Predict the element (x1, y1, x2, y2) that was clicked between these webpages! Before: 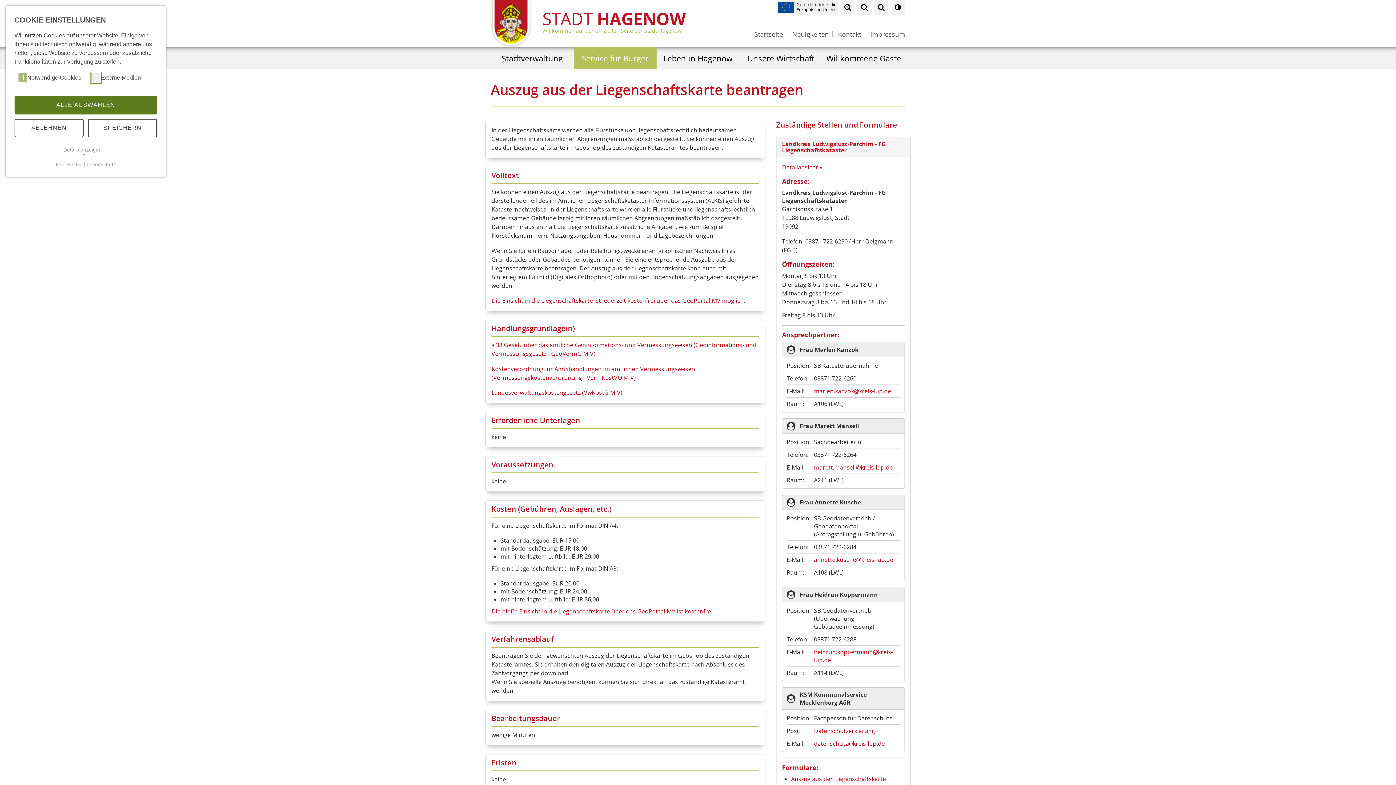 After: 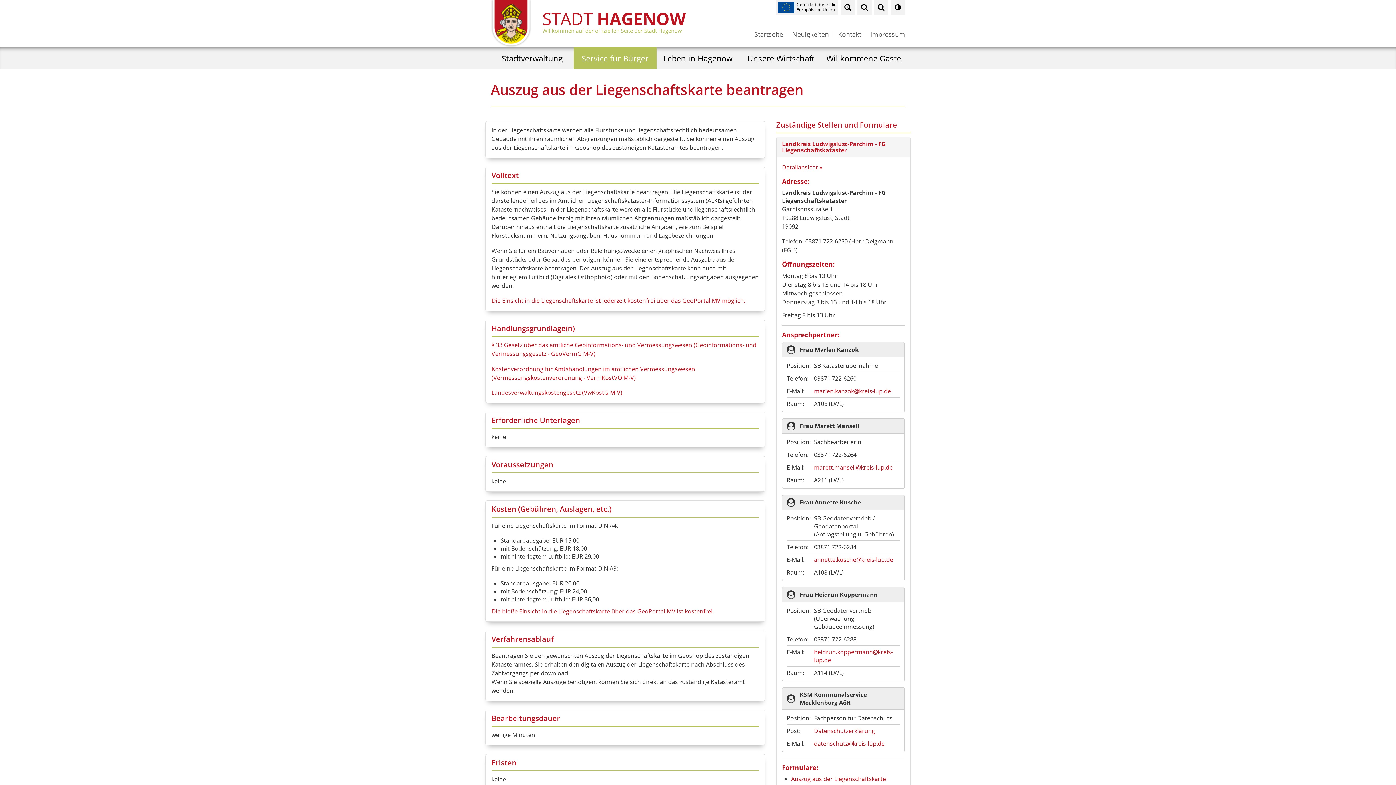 Action: label: SPEICHERN bbox: (88, 118, 157, 137)